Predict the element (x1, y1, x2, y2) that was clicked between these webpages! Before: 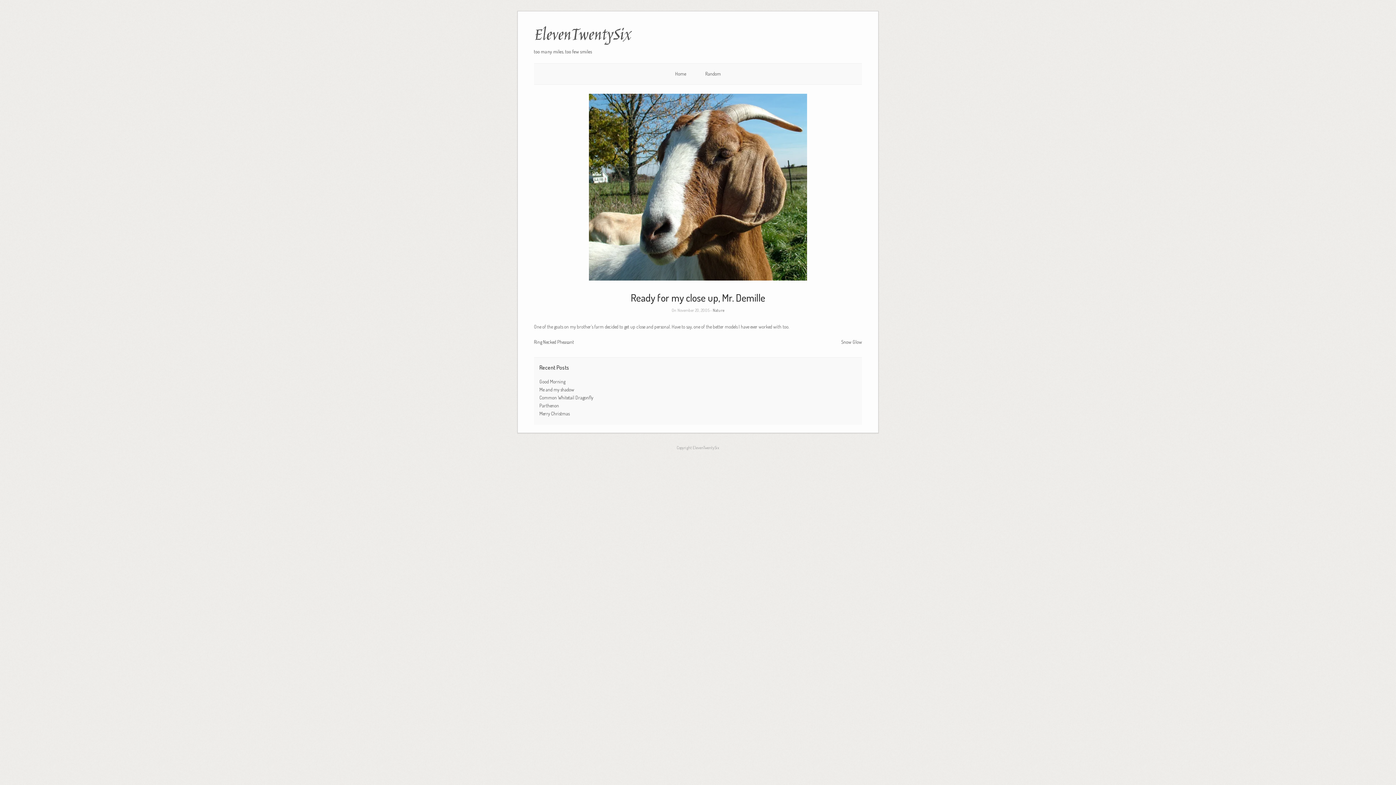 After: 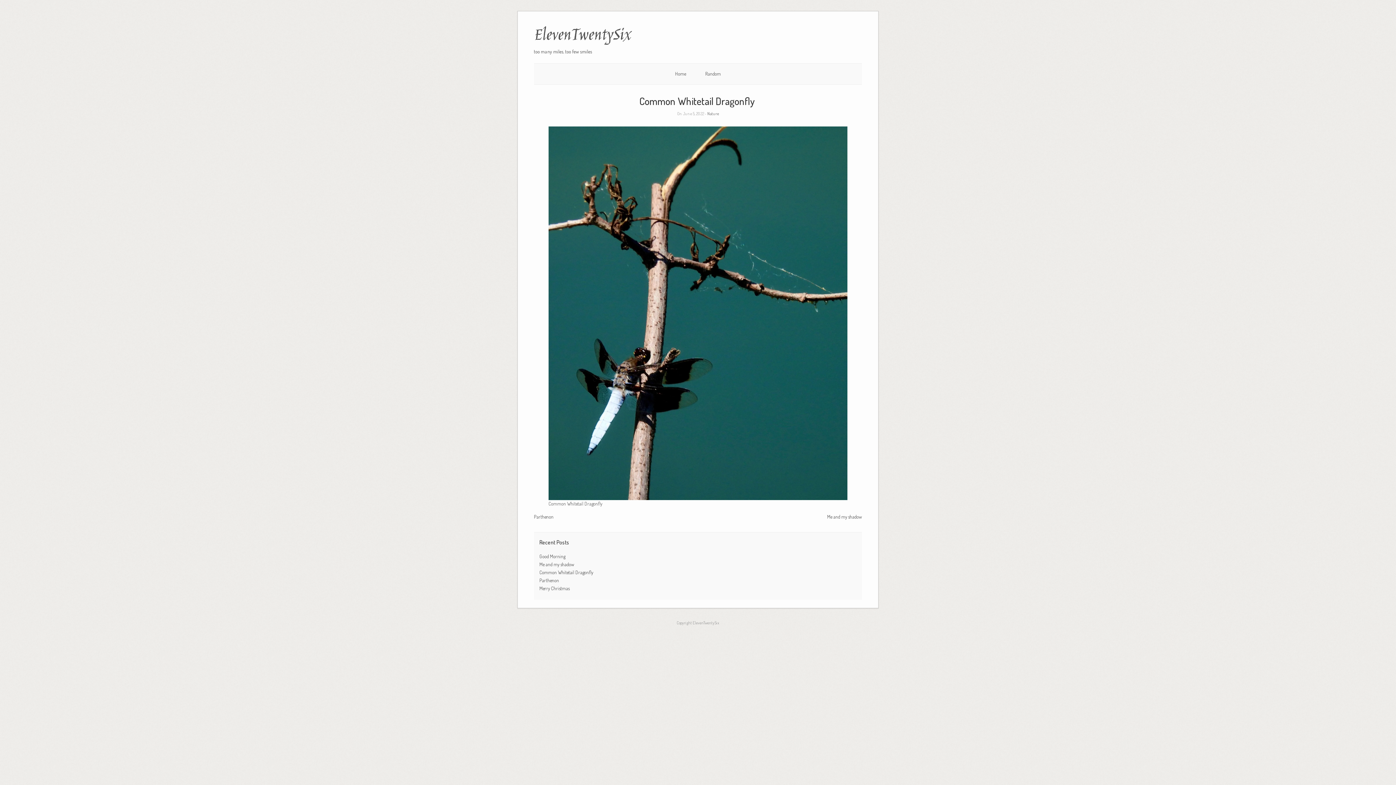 Action: bbox: (539, 394, 594, 400) label: Common Whitetail Dragonfly 